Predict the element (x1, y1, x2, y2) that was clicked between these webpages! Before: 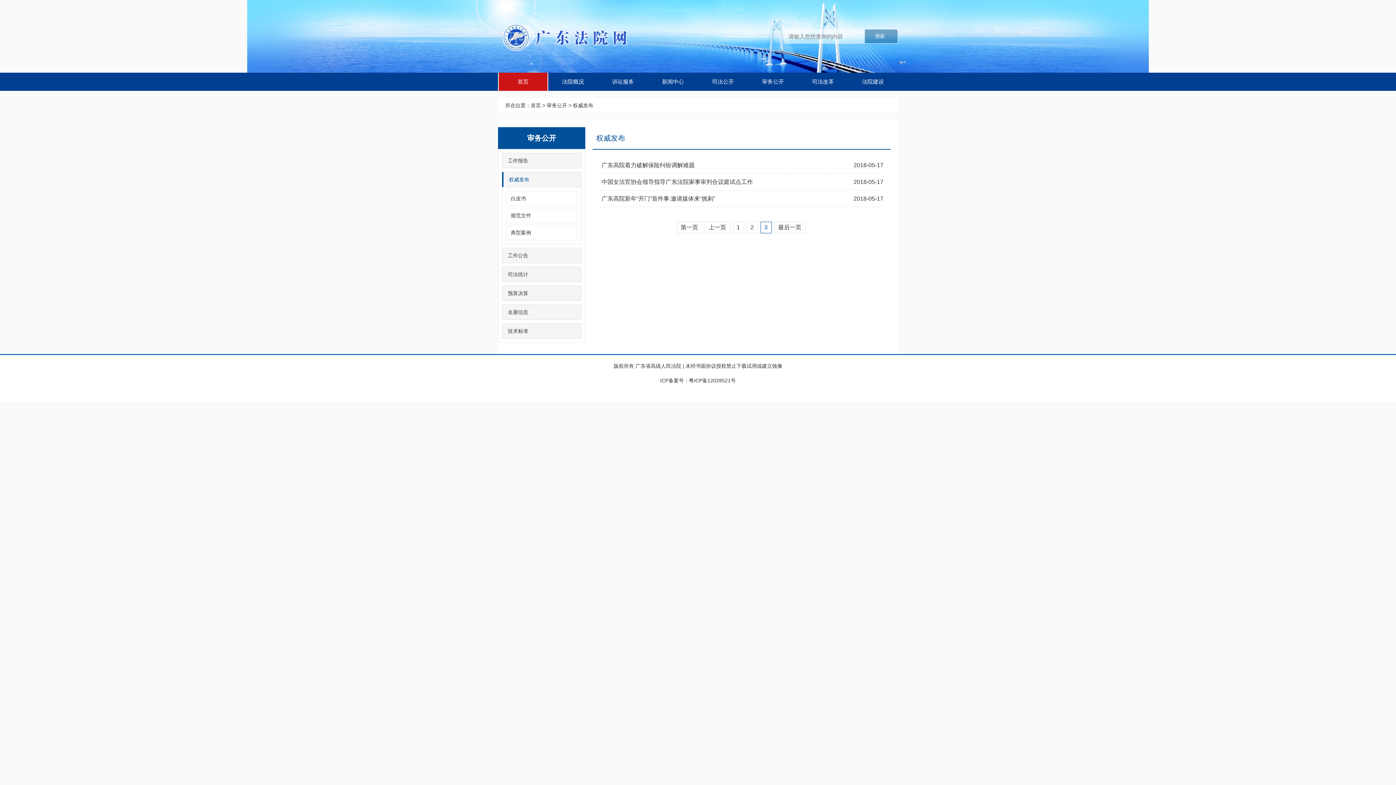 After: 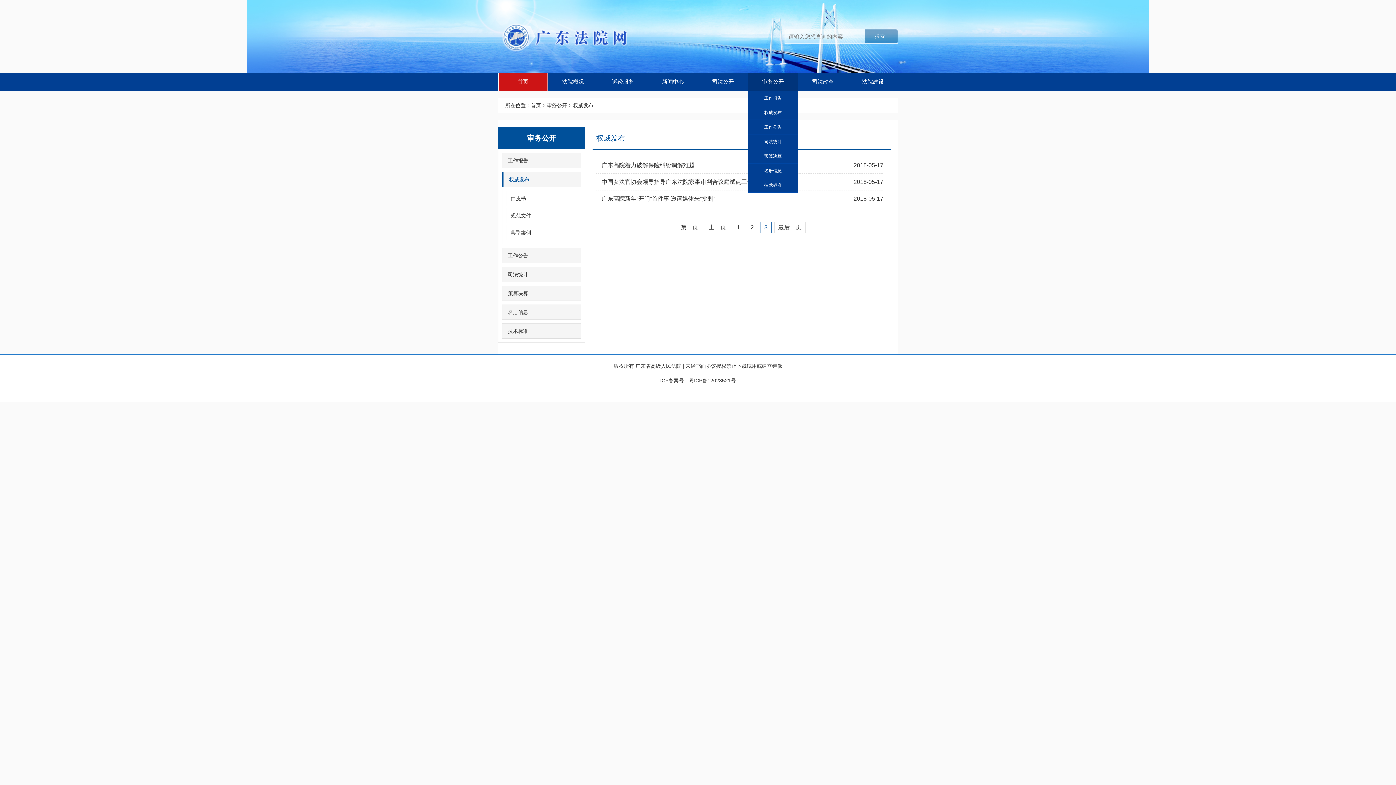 Action: label: 审务公开 bbox: (748, 72, 798, 90)